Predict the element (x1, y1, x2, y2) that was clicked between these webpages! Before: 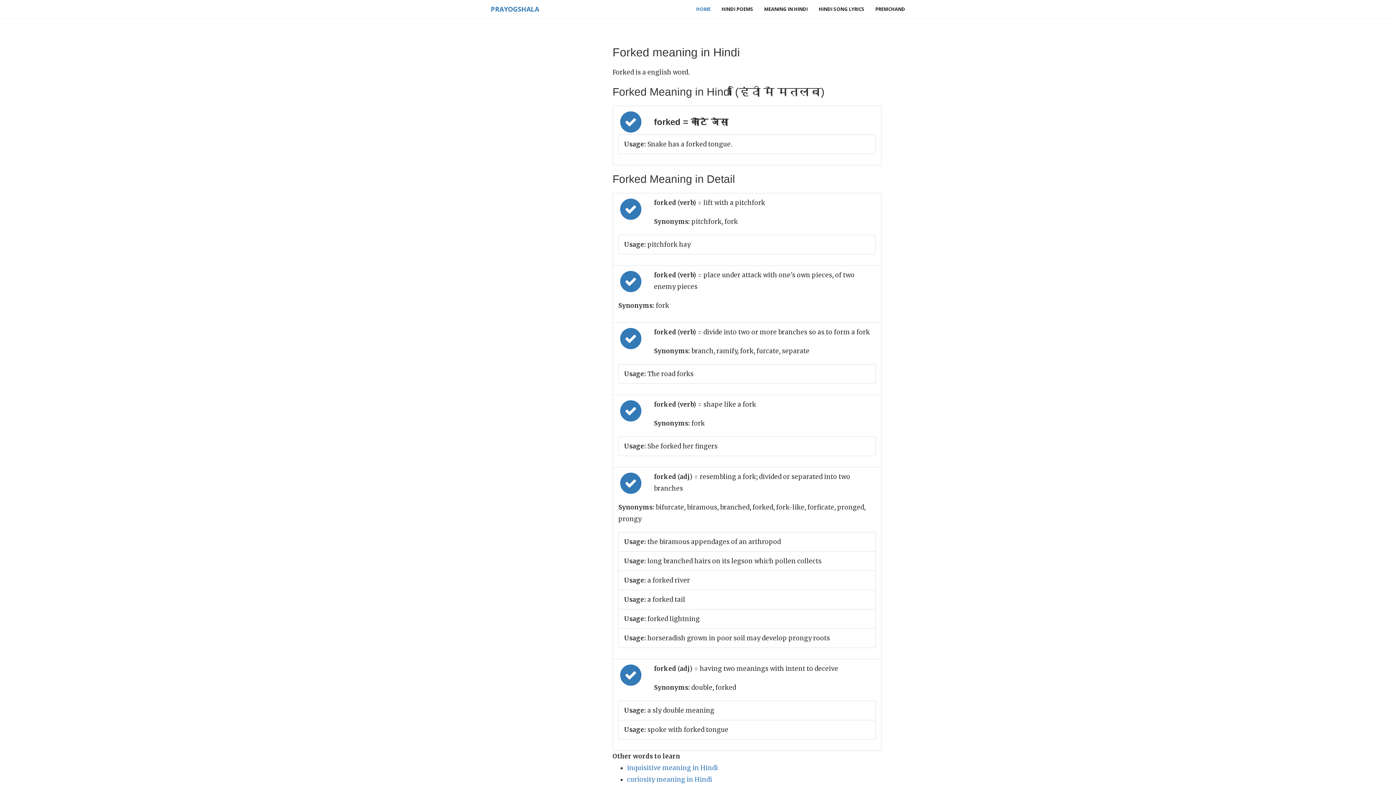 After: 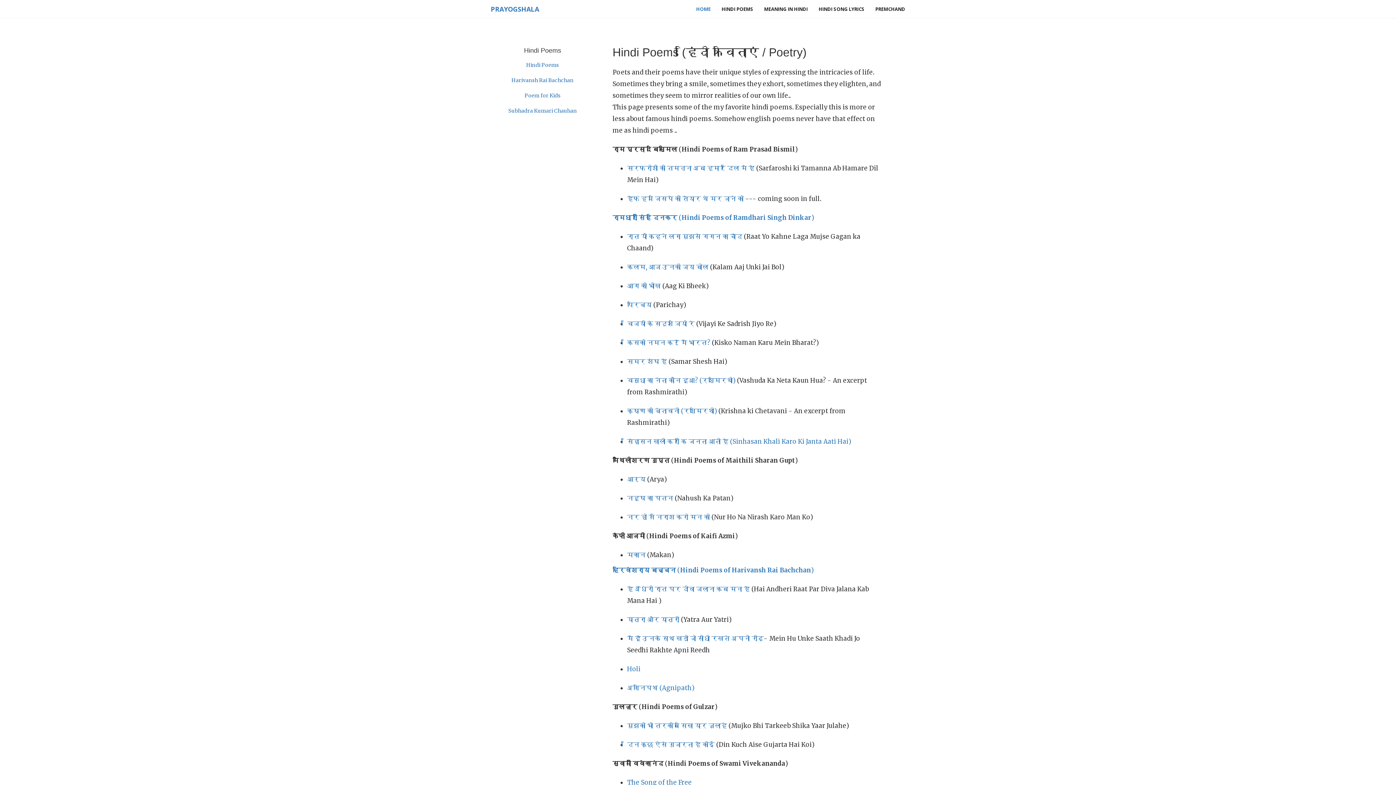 Action: bbox: (716, 0, 758, 18) label: HINDI POEMS